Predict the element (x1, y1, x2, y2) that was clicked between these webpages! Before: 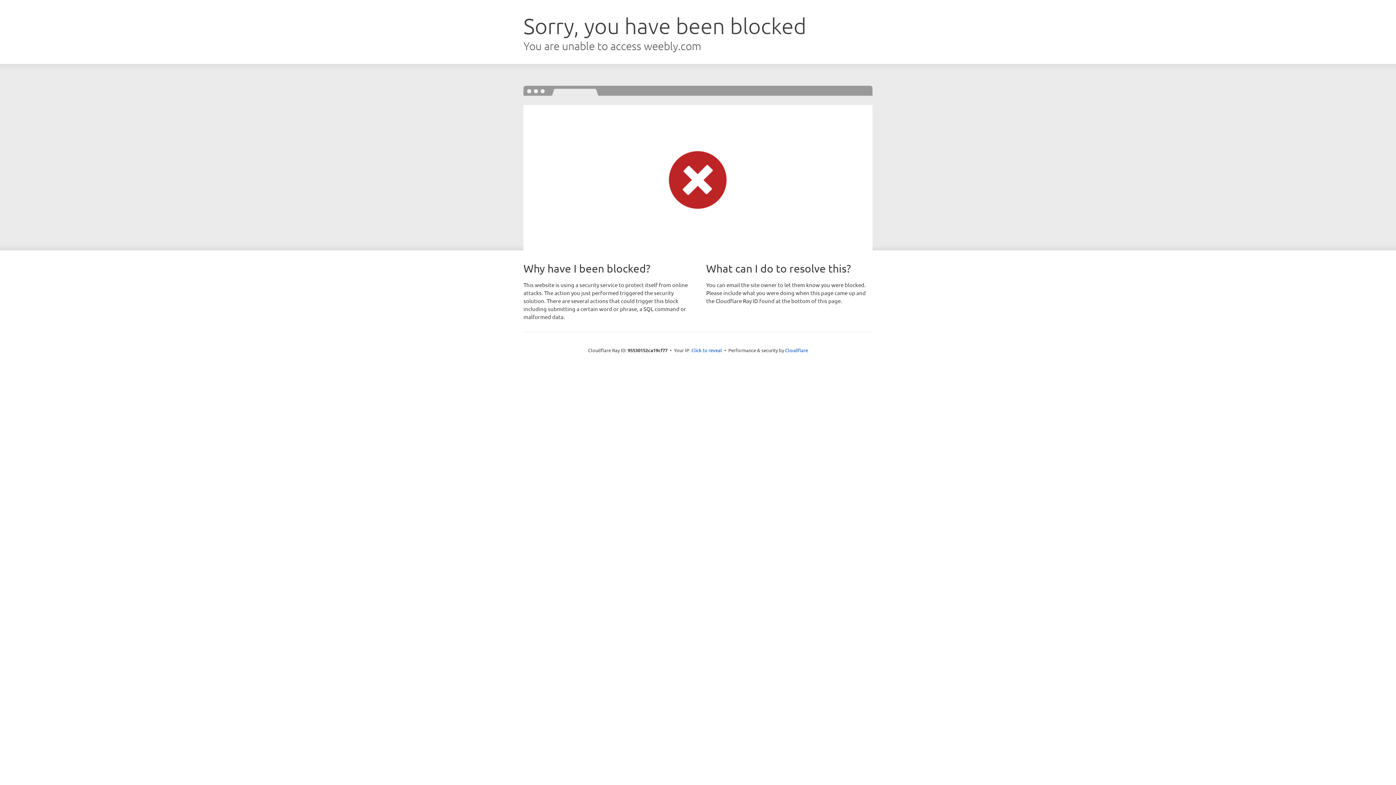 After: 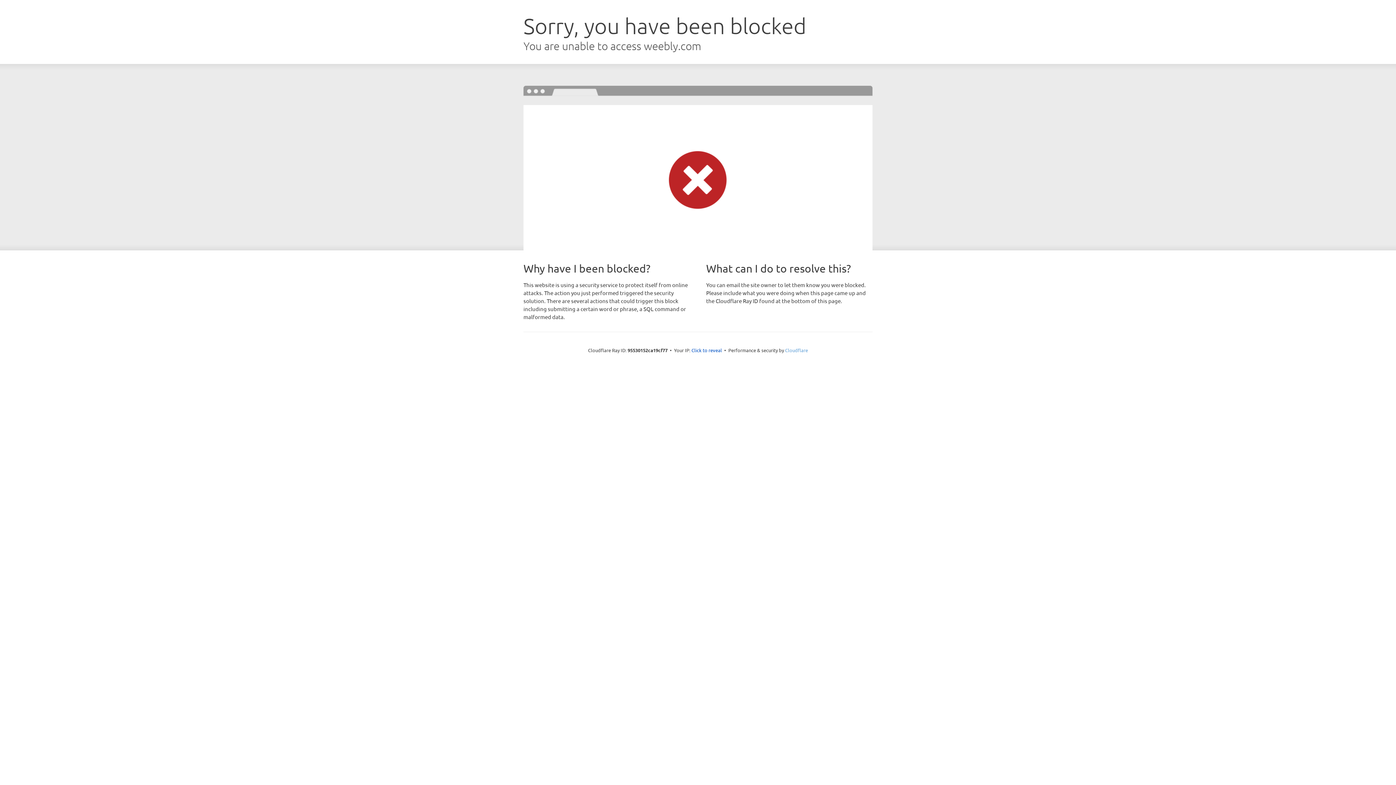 Action: label: Cloudflare bbox: (785, 347, 808, 353)